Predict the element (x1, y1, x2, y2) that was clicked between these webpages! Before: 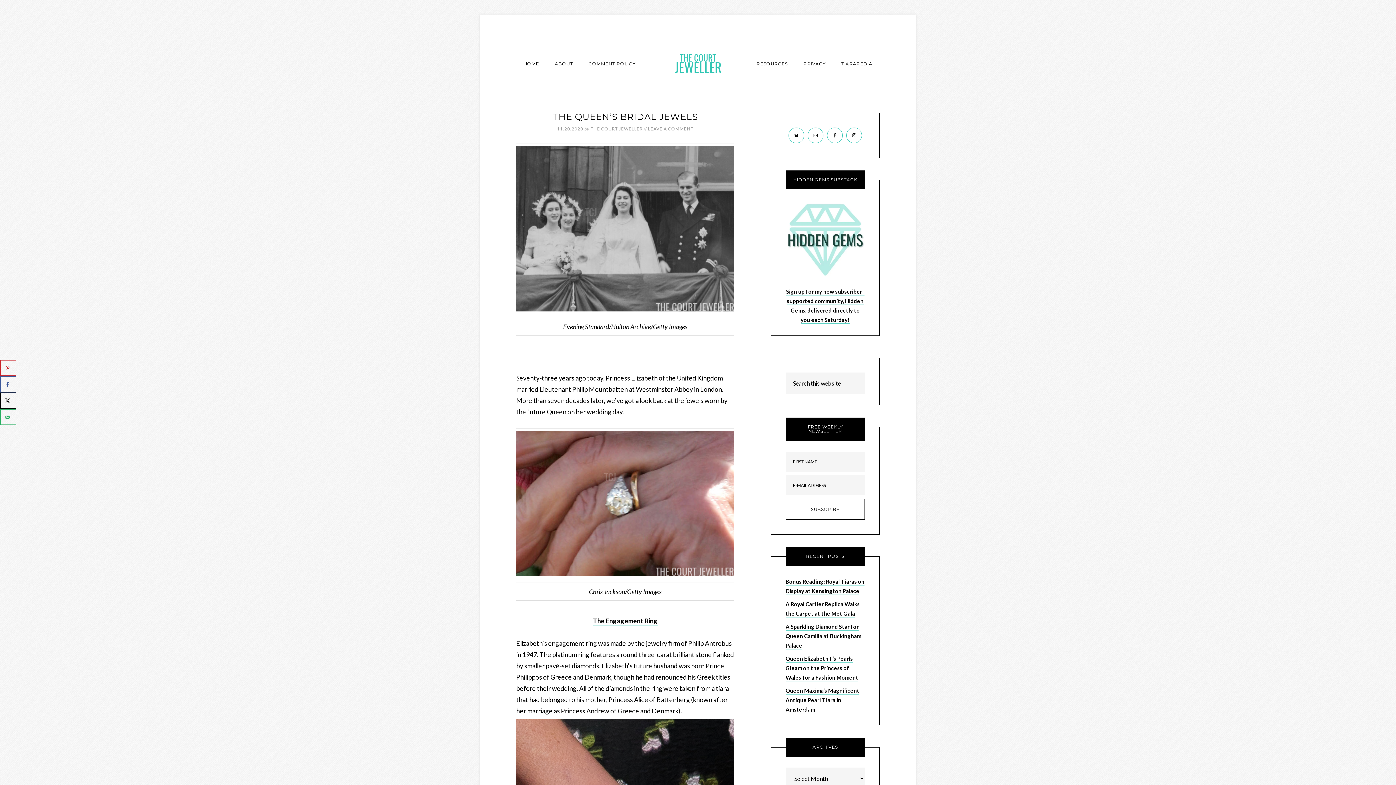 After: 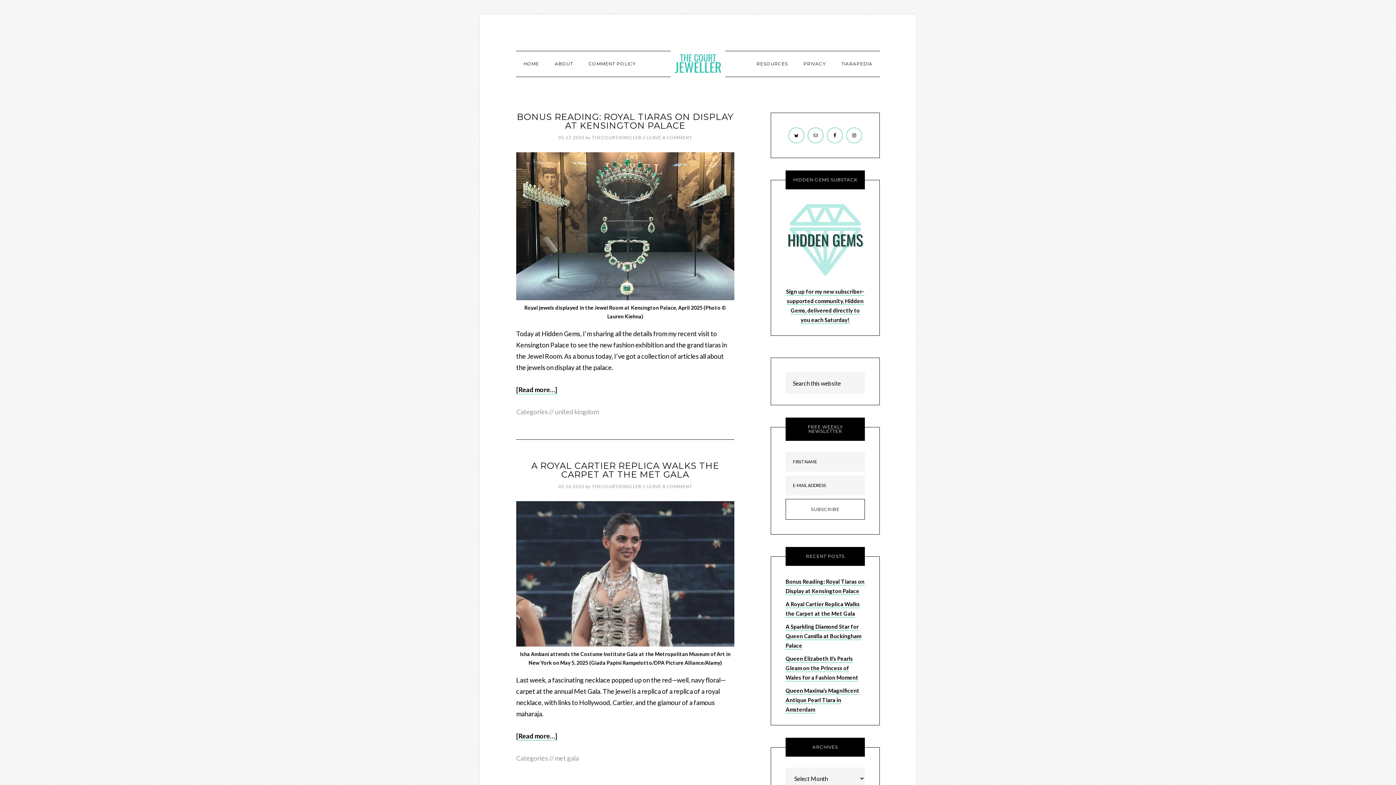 Action: bbox: (516, 51, 546, 76) label: HOME